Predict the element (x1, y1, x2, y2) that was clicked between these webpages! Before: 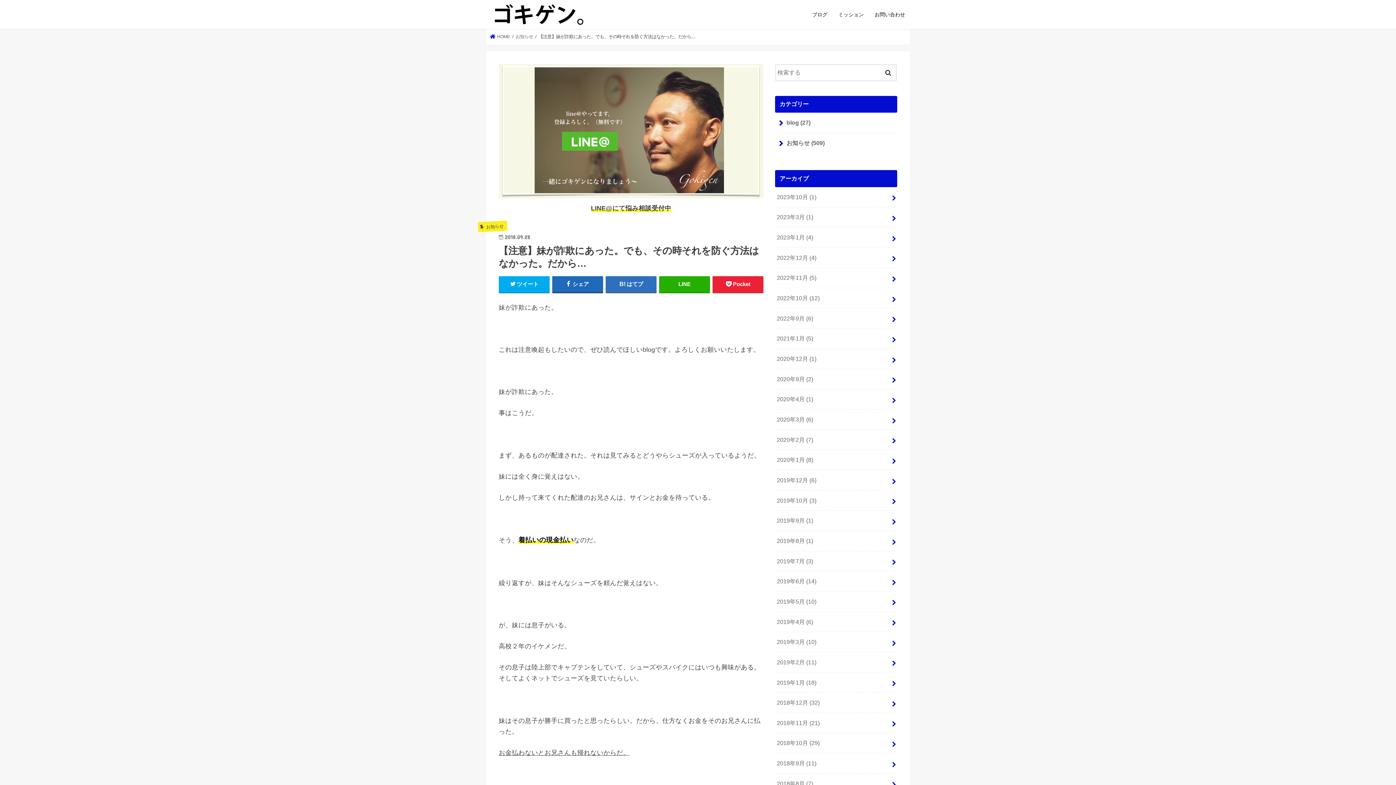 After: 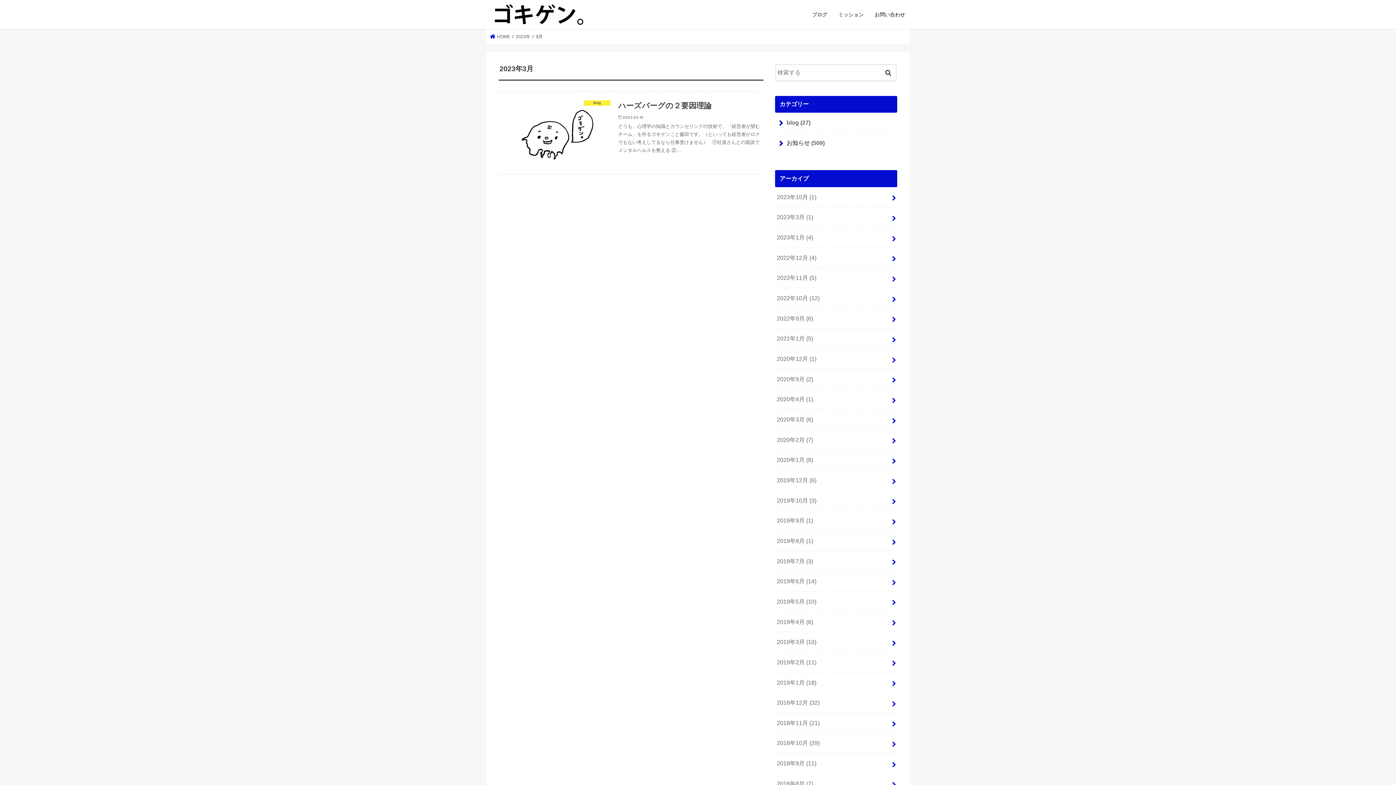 Action: bbox: (775, 207, 897, 227) label: 2023年3月 (1)